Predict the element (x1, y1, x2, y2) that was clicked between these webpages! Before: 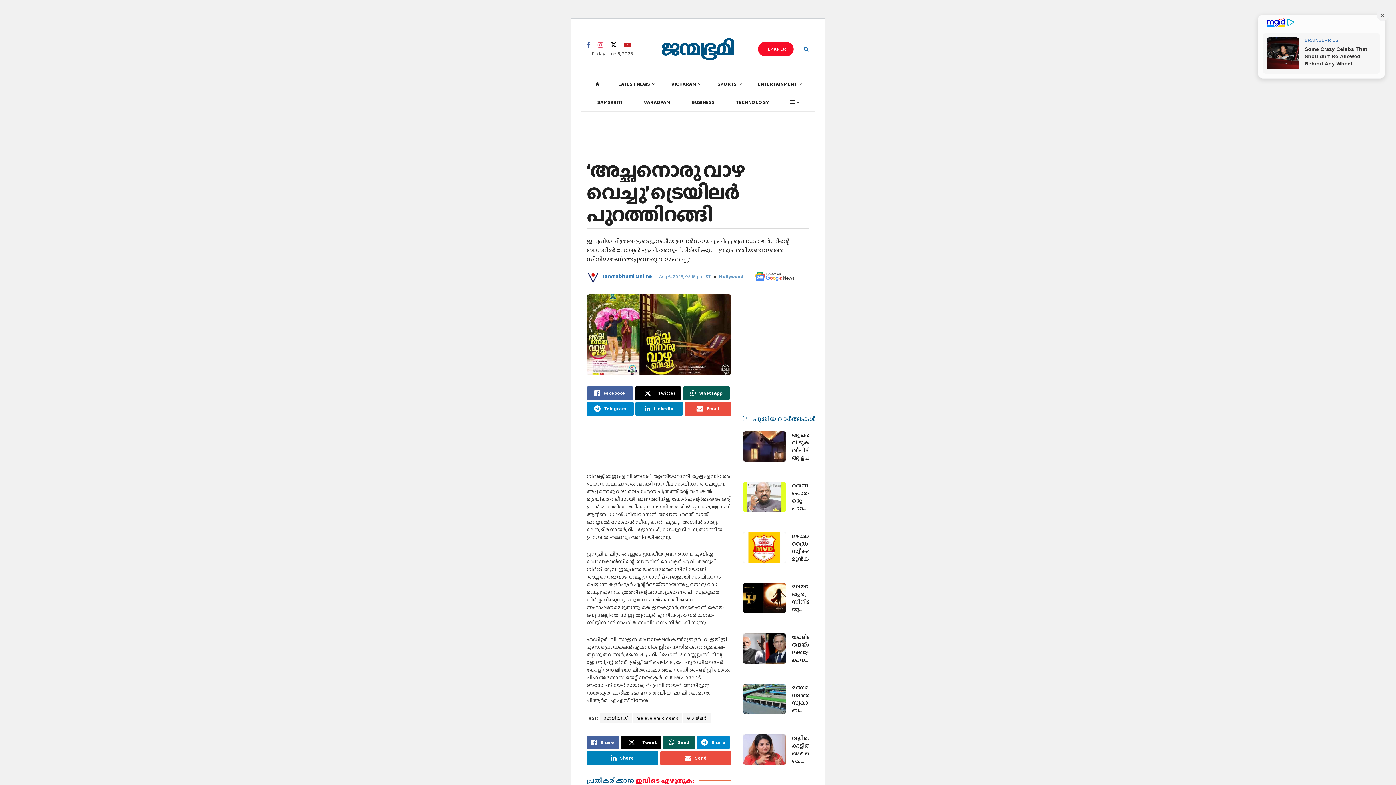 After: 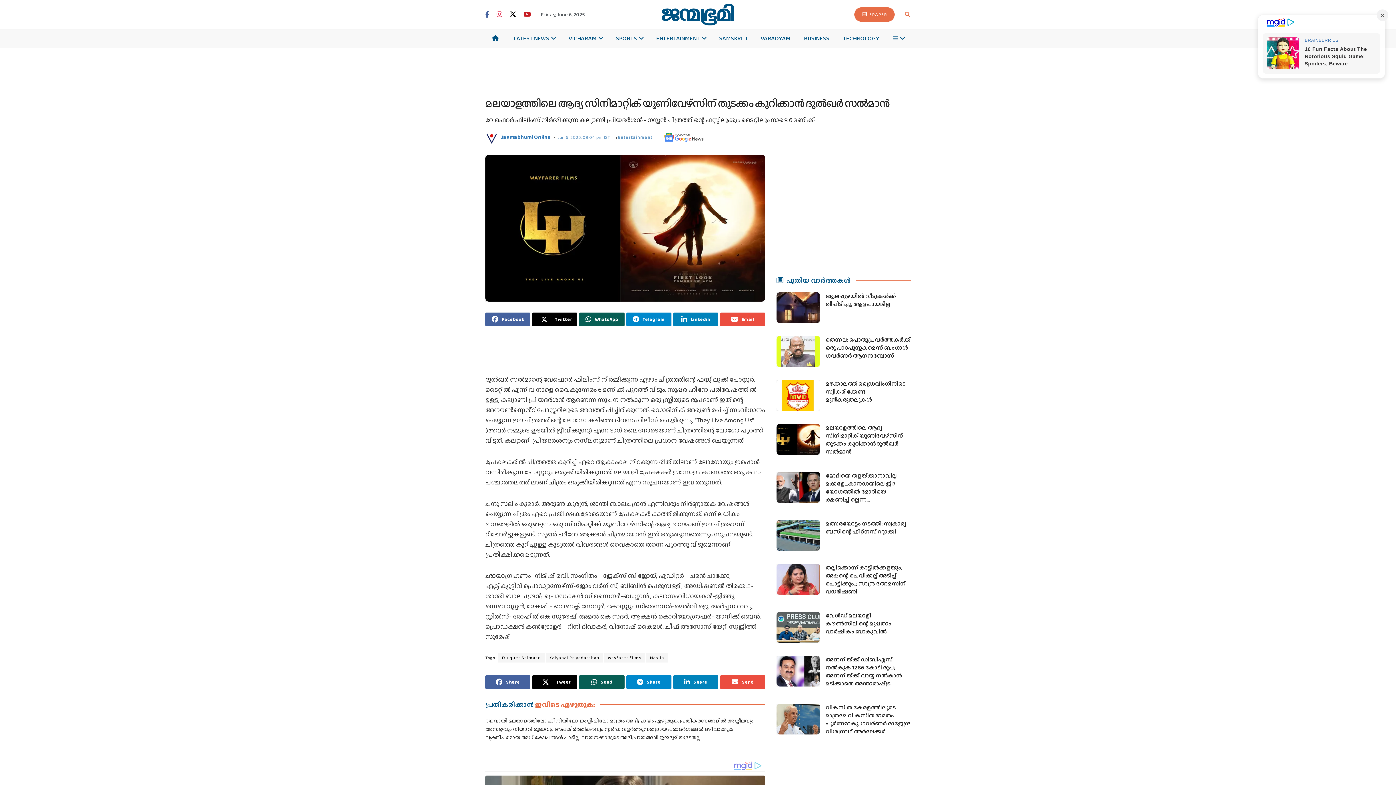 Action: label: Read article: മലയാളത്തിലെ ആദ്യ സിനിമാറ്റിക് യൂണിവേഴ്‌സിന് തുടക്കം കുറിക്കാൻ ദുൽഖർ സൽമാൻ bbox: (742, 582, 786, 613)